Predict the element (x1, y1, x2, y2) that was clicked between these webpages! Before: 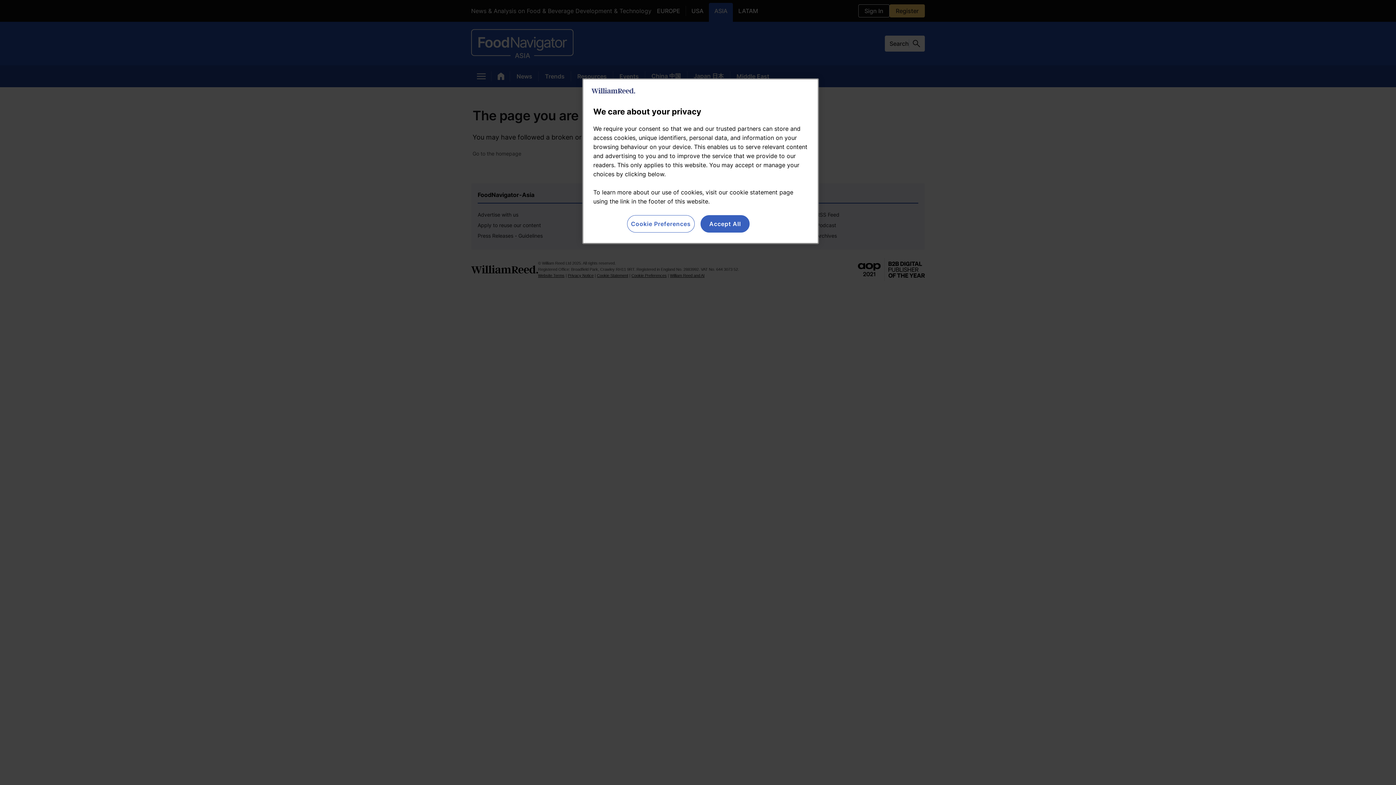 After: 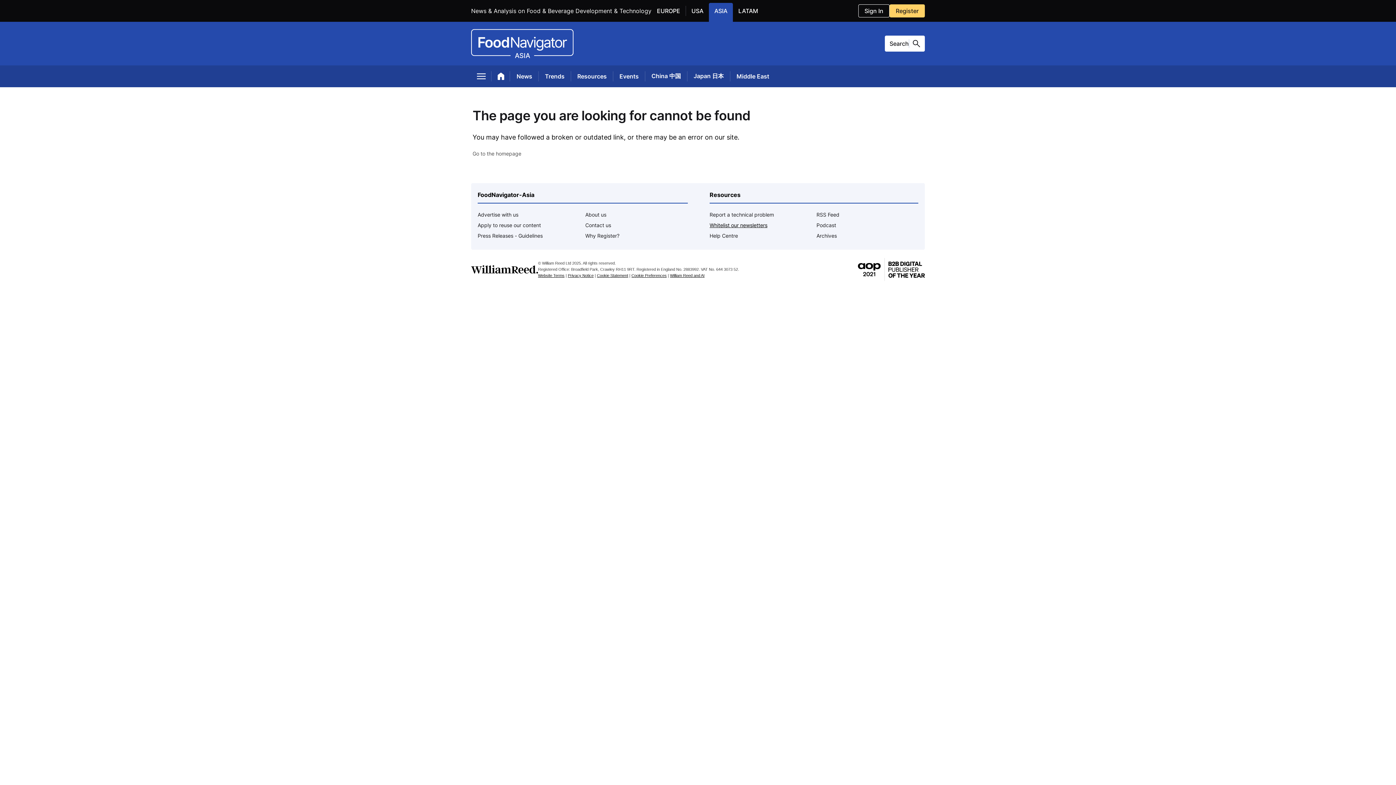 Action: bbox: (700, 215, 749, 232) label: Accept All